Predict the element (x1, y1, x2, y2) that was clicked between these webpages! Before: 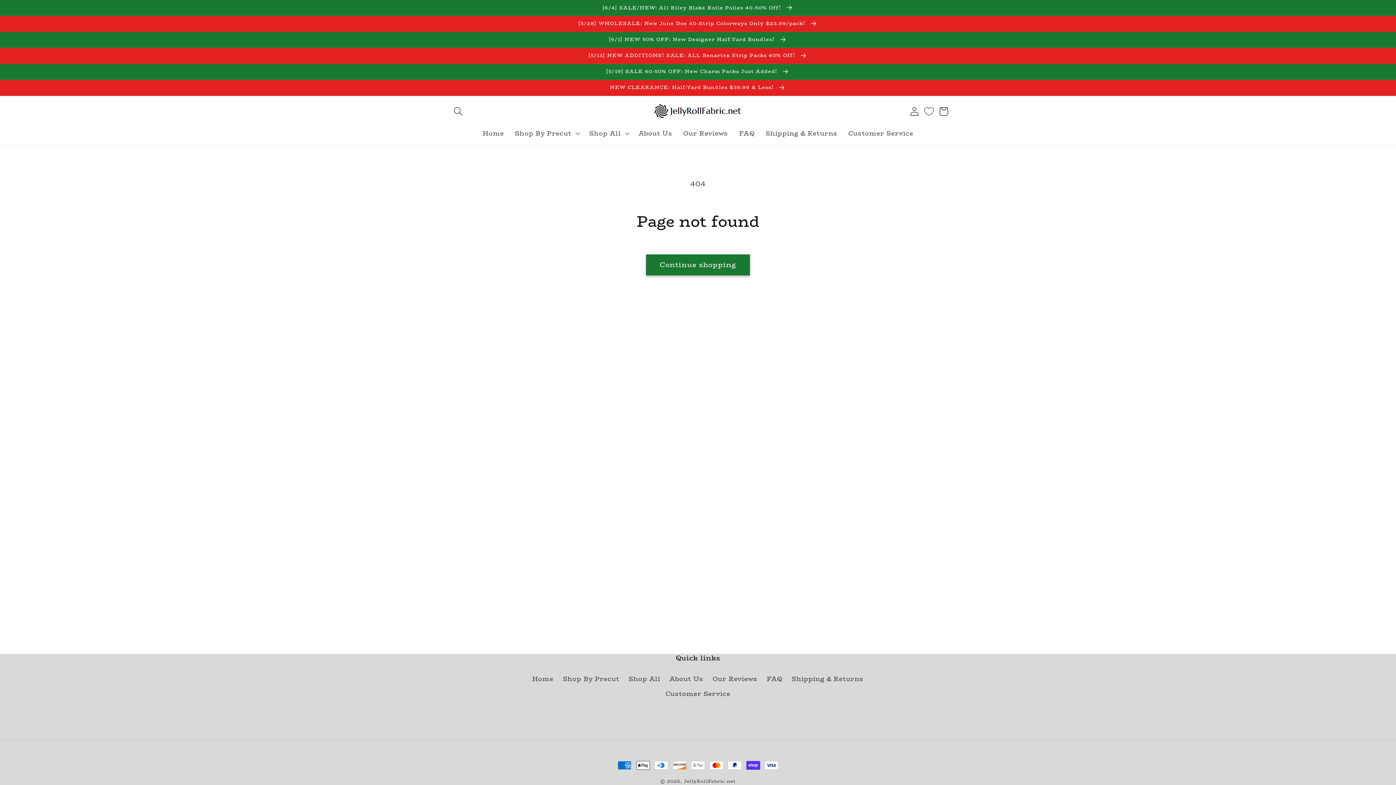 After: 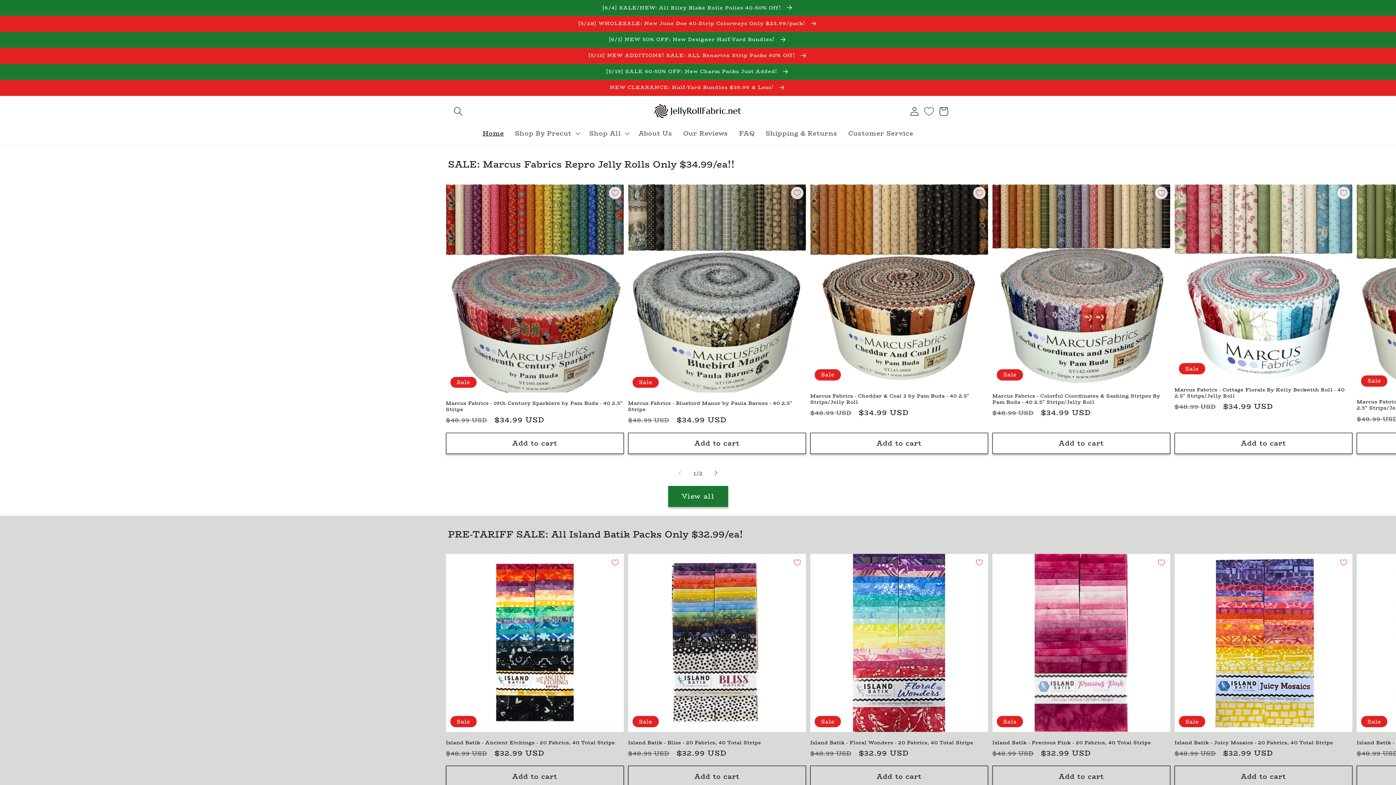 Action: bbox: (649, 98, 747, 124)